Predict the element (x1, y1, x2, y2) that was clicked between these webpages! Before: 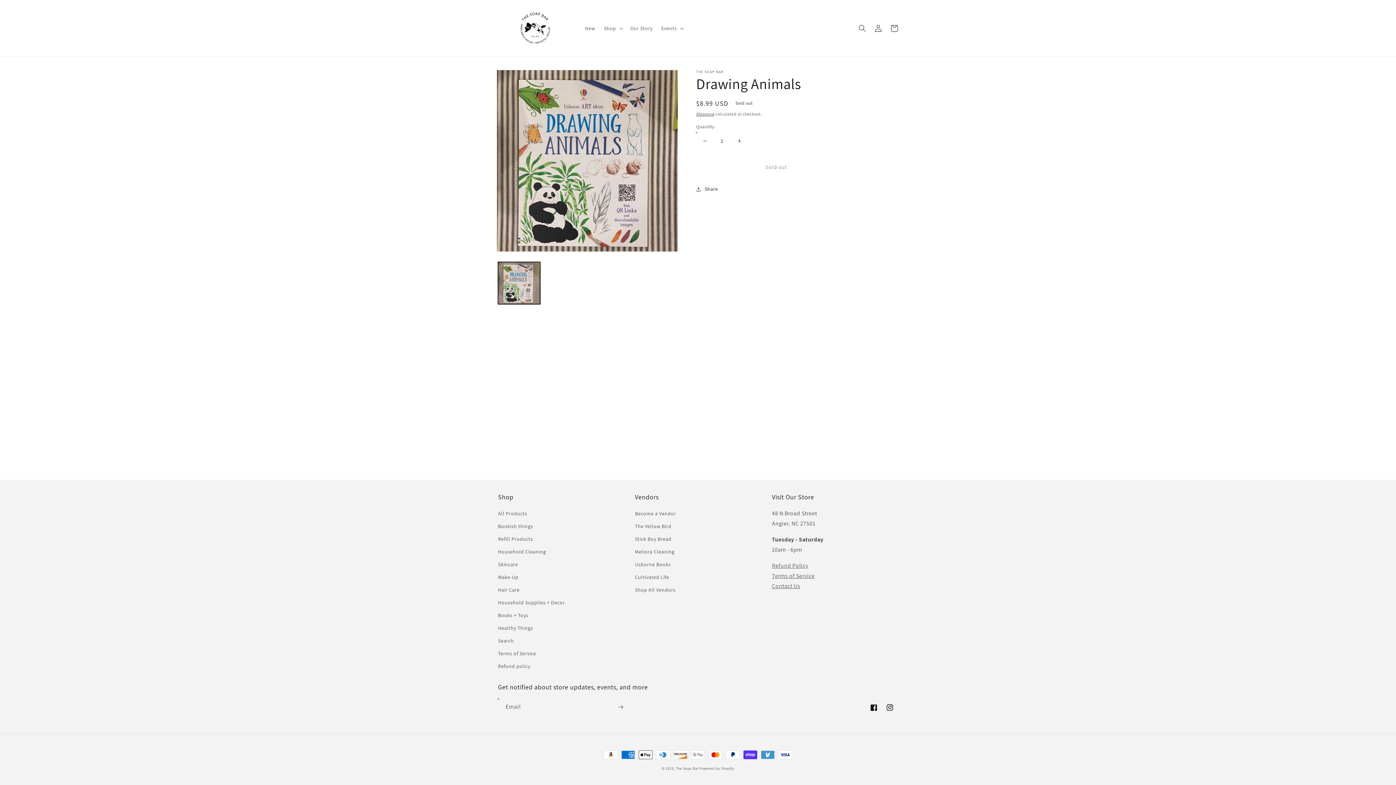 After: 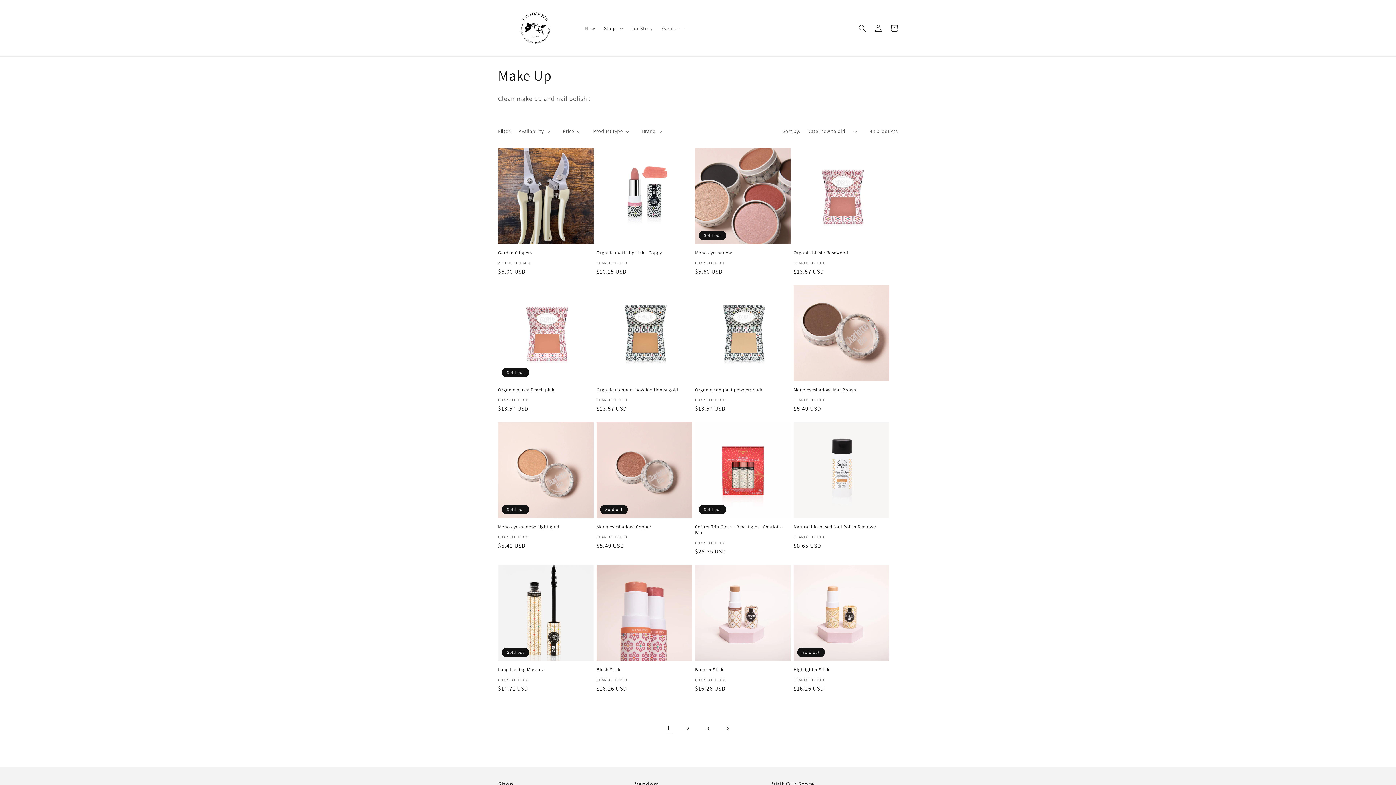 Action: bbox: (498, 571, 518, 584) label: Make-Up